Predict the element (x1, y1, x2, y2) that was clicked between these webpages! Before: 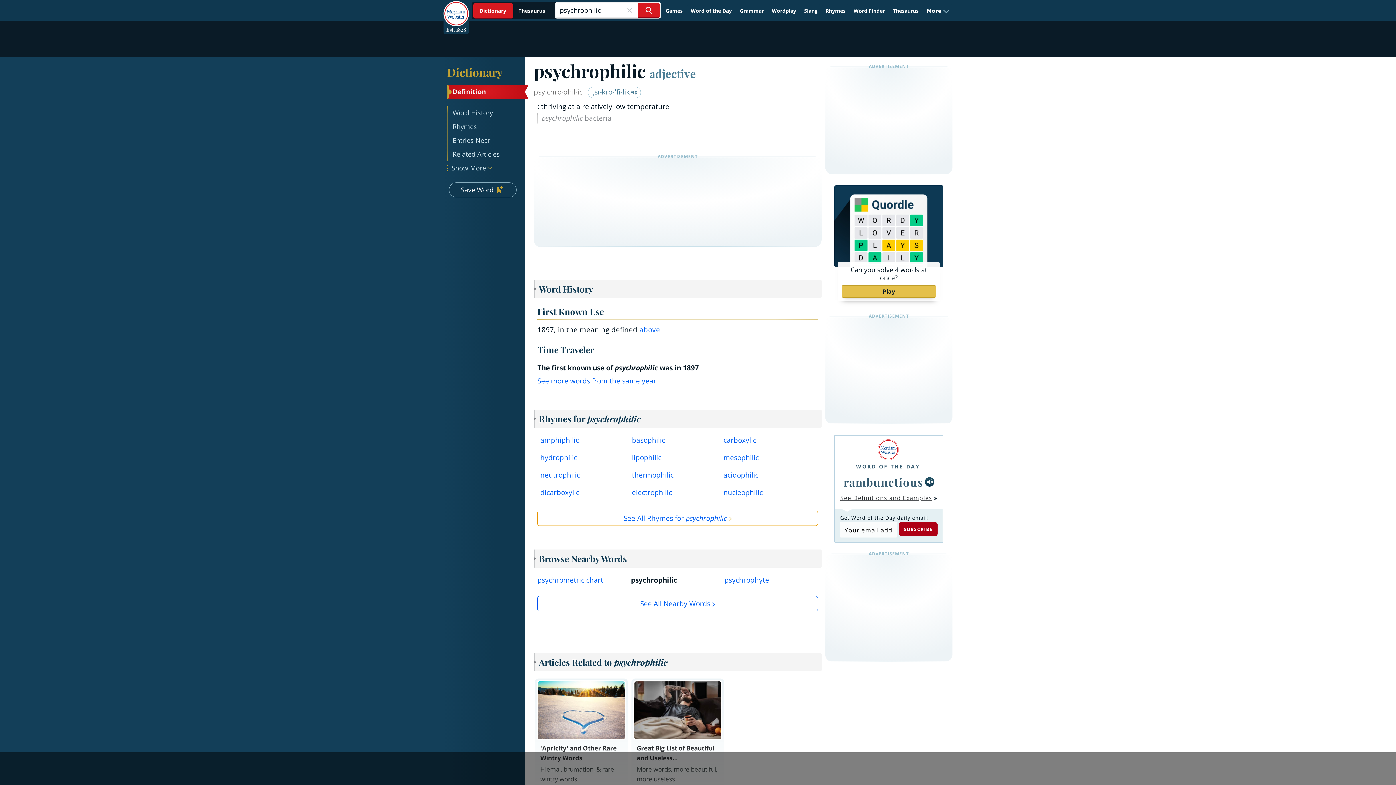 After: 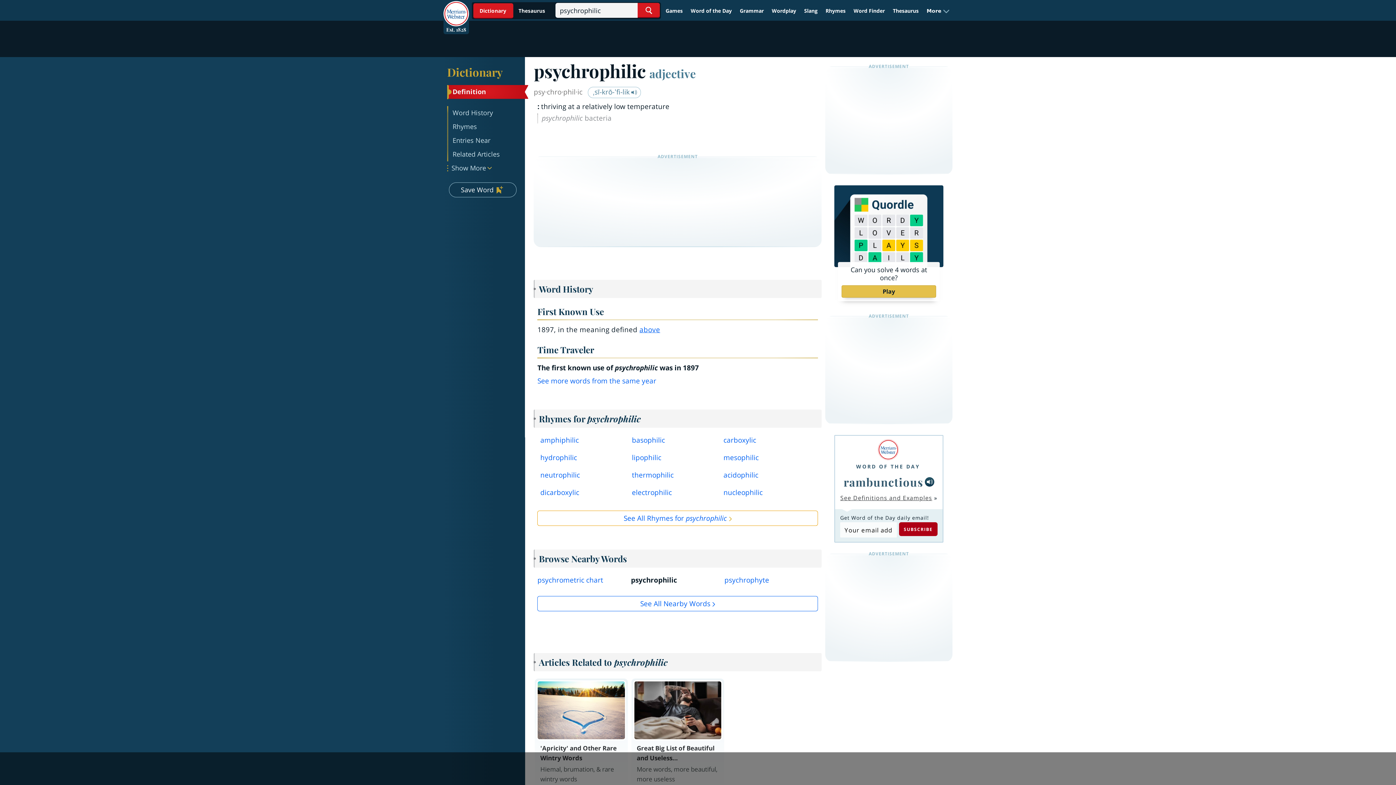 Action: bbox: (639, 325, 660, 334) label: above